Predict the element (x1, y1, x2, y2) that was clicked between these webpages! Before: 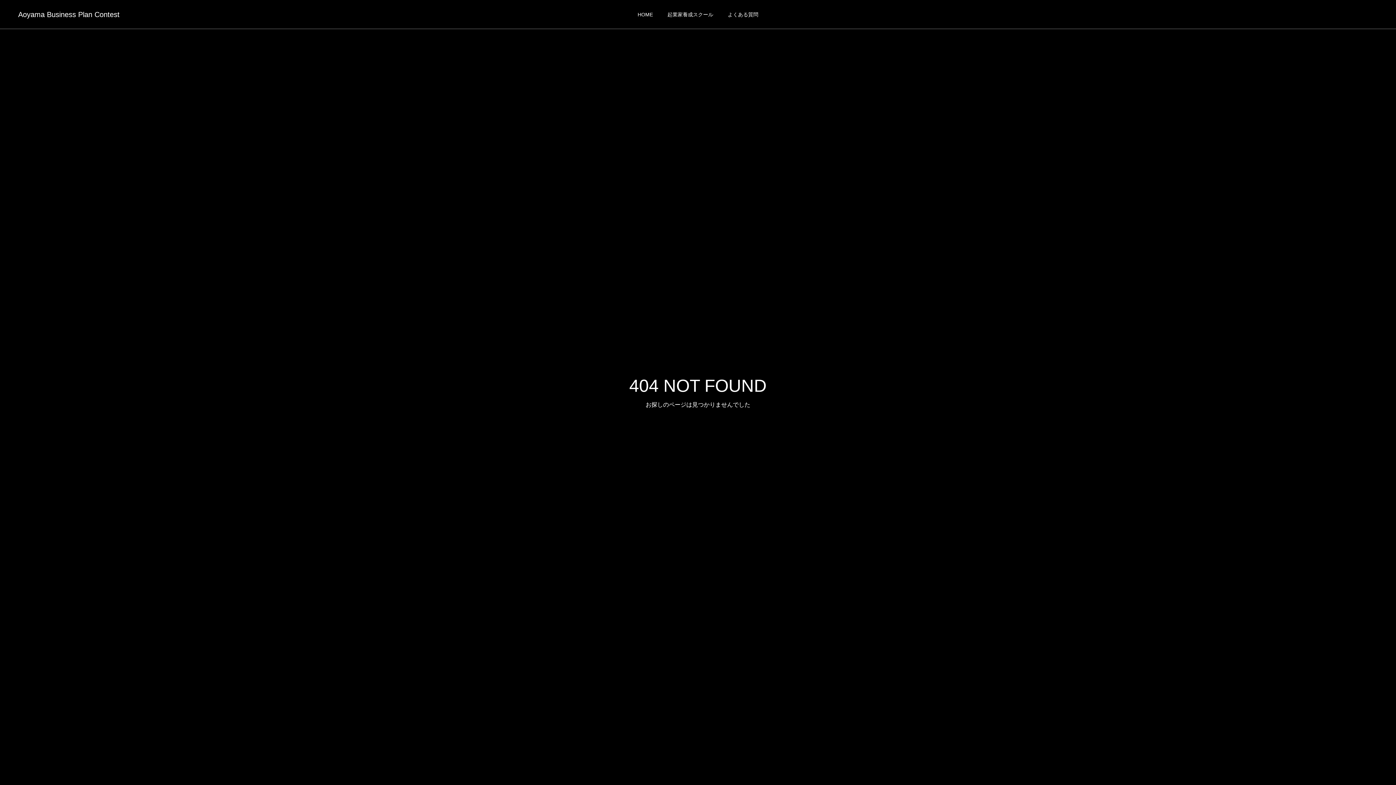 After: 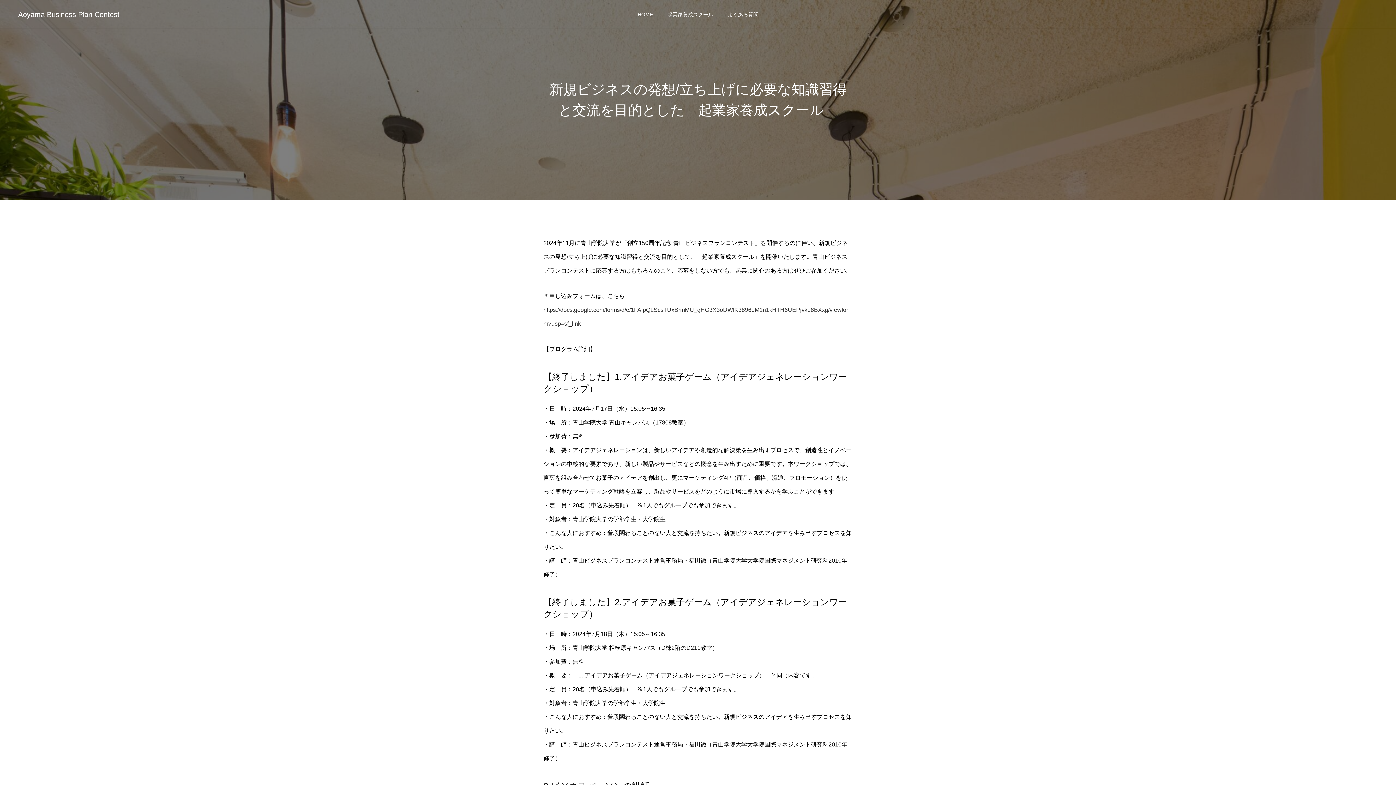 Action: label: 起業家養成スクール bbox: (660, 0, 720, 29)